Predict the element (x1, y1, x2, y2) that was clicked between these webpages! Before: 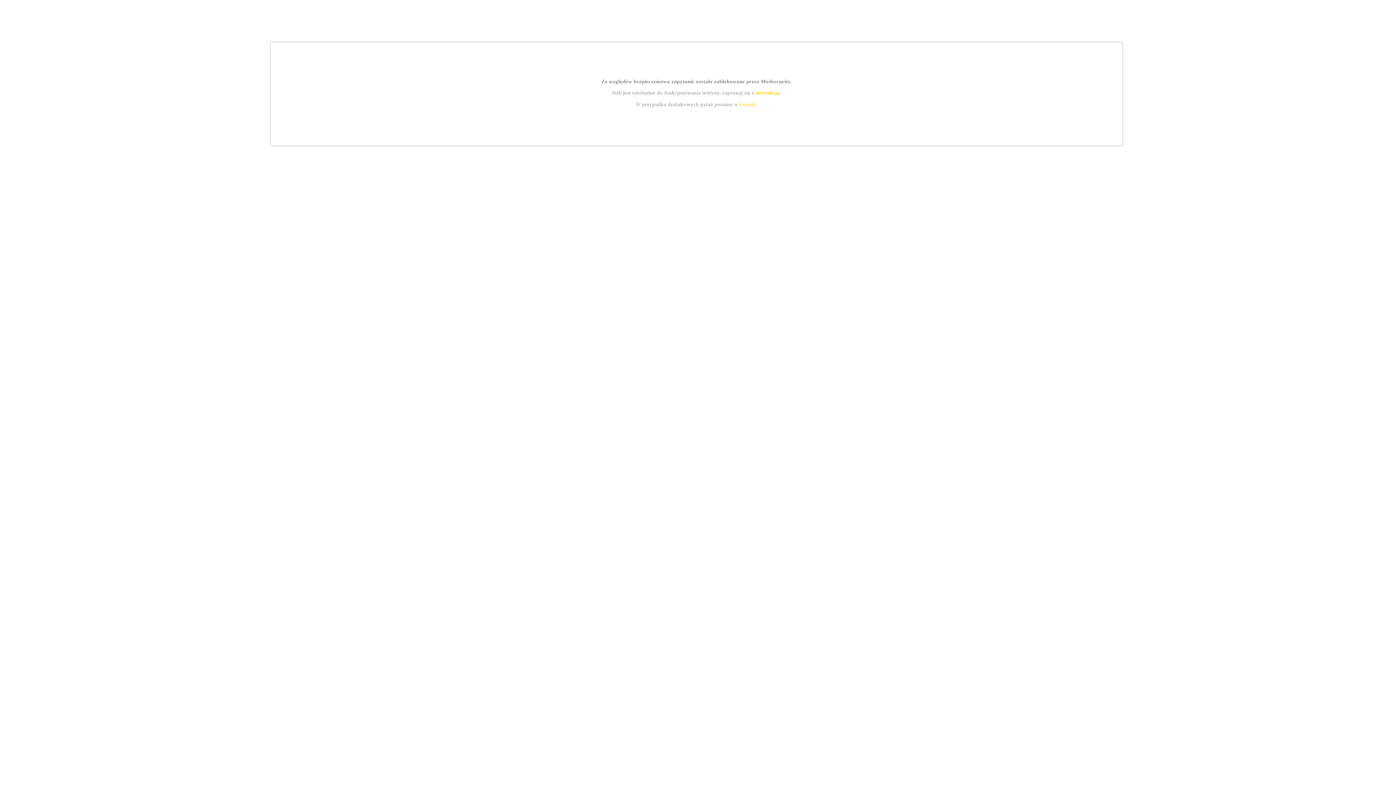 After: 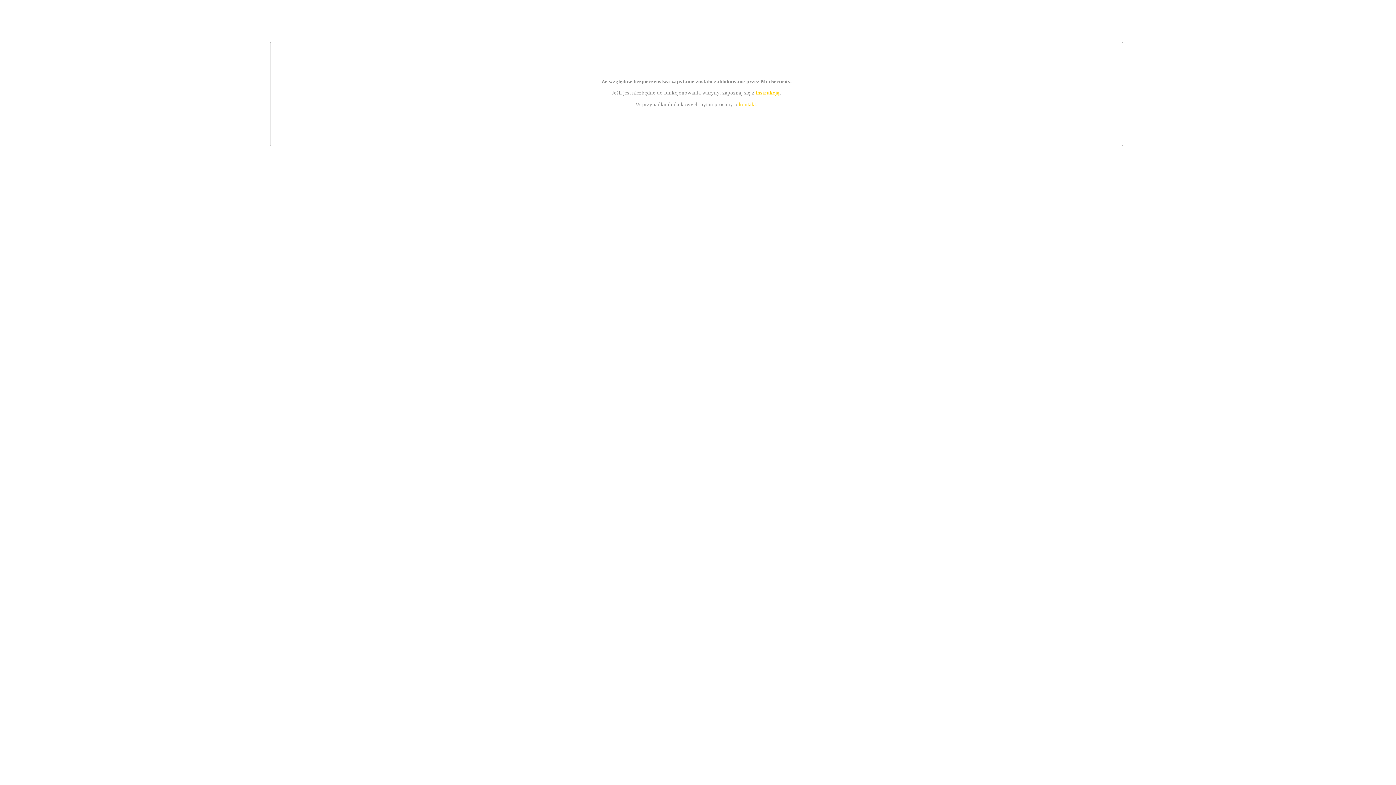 Action: bbox: (755, 89, 779, 95) label: instrukcją